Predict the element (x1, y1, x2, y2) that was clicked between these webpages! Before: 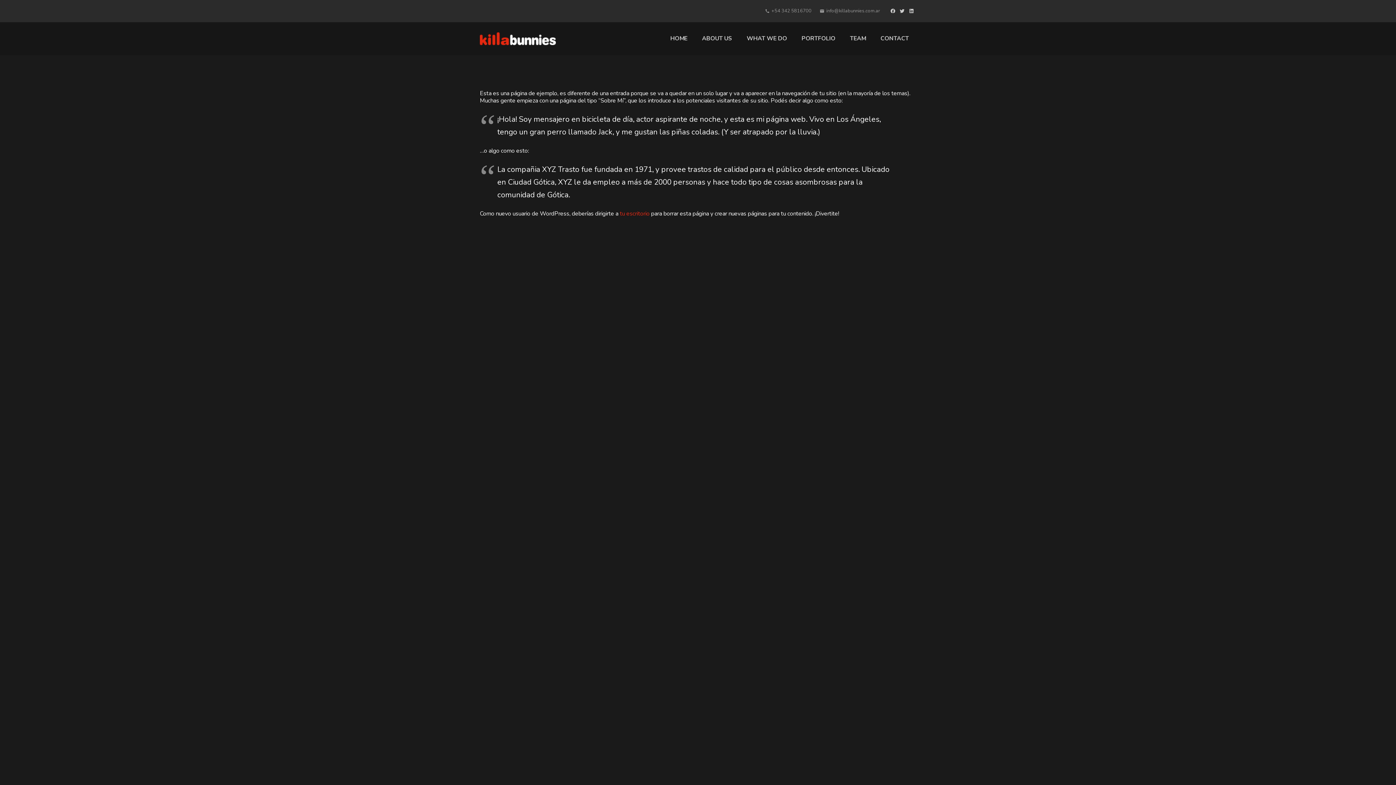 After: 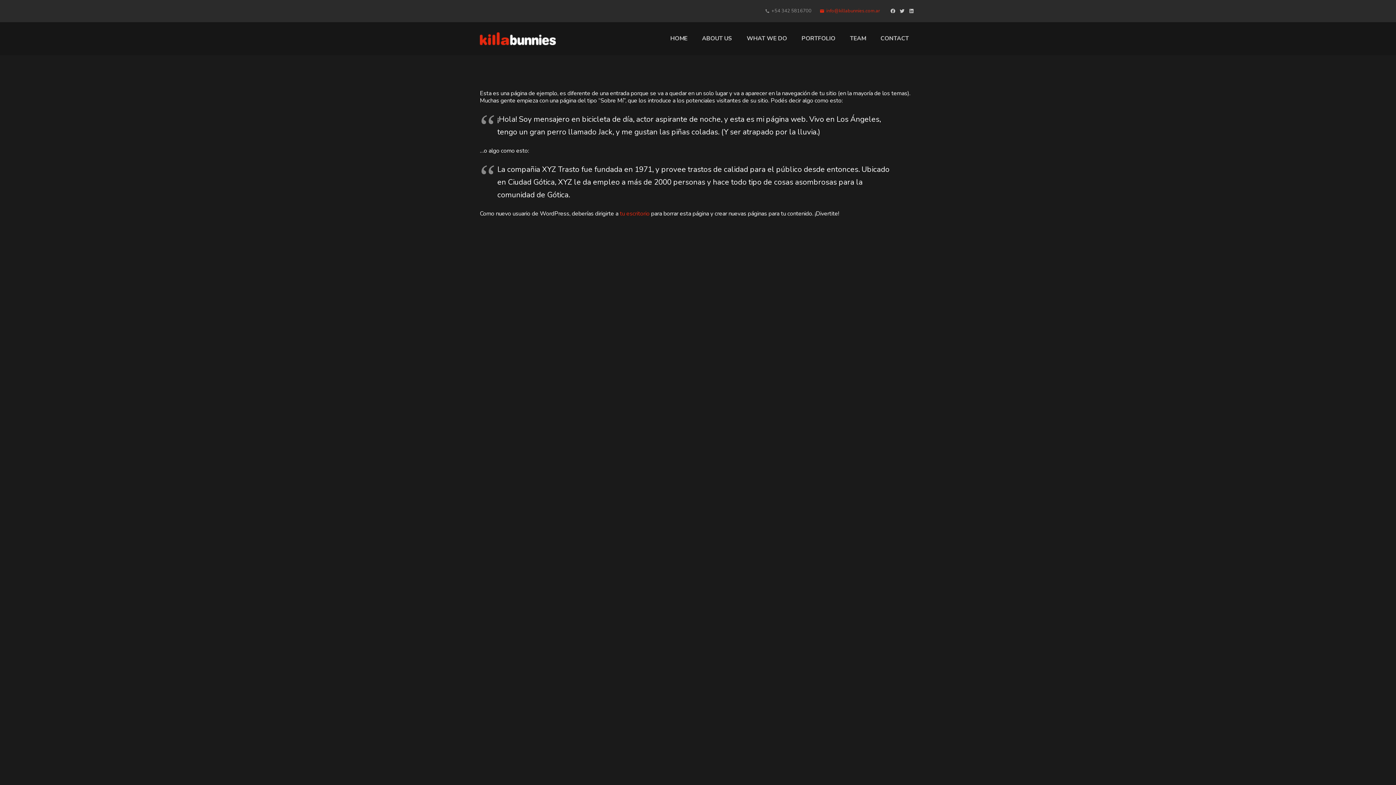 Action: bbox: (819, 7, 880, 14) label: mailinfo@killabunnies.com.ar